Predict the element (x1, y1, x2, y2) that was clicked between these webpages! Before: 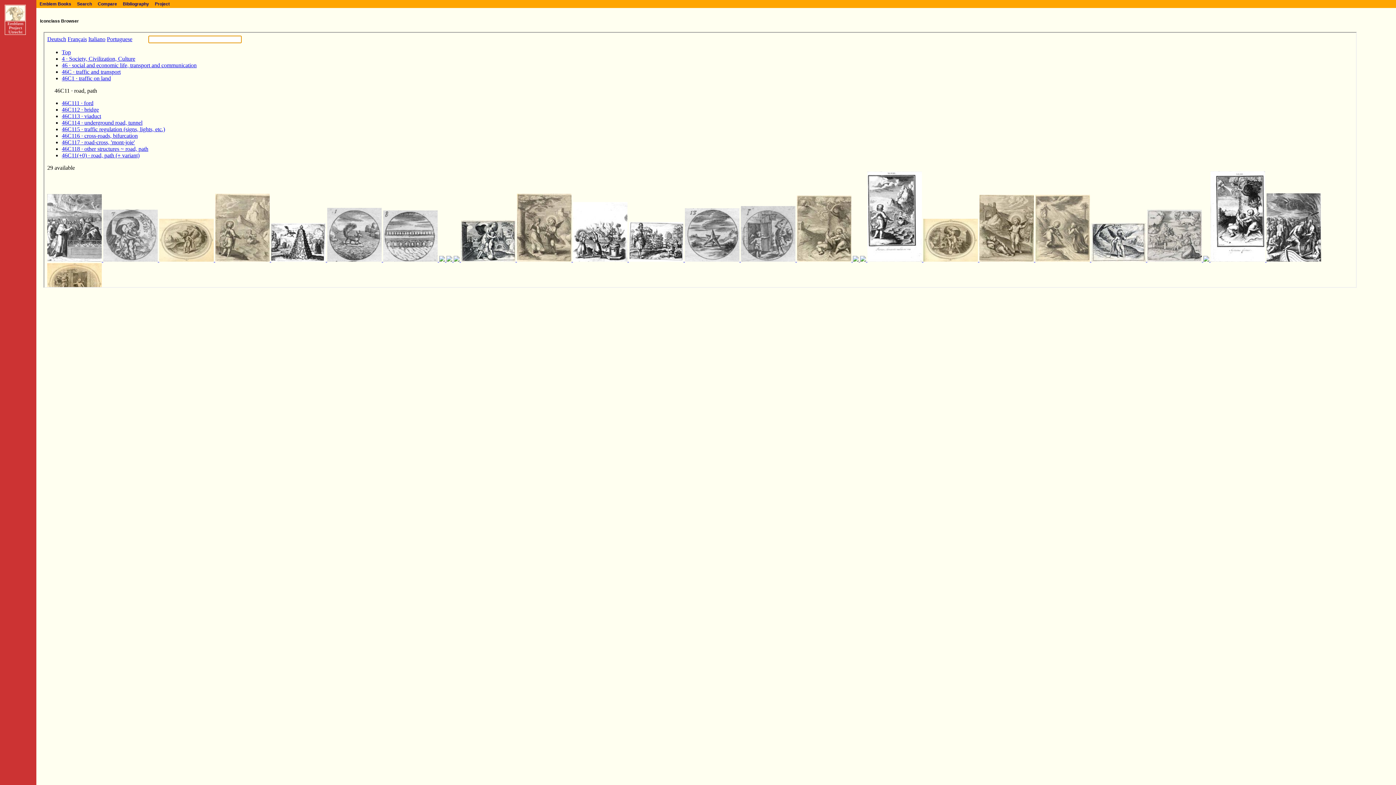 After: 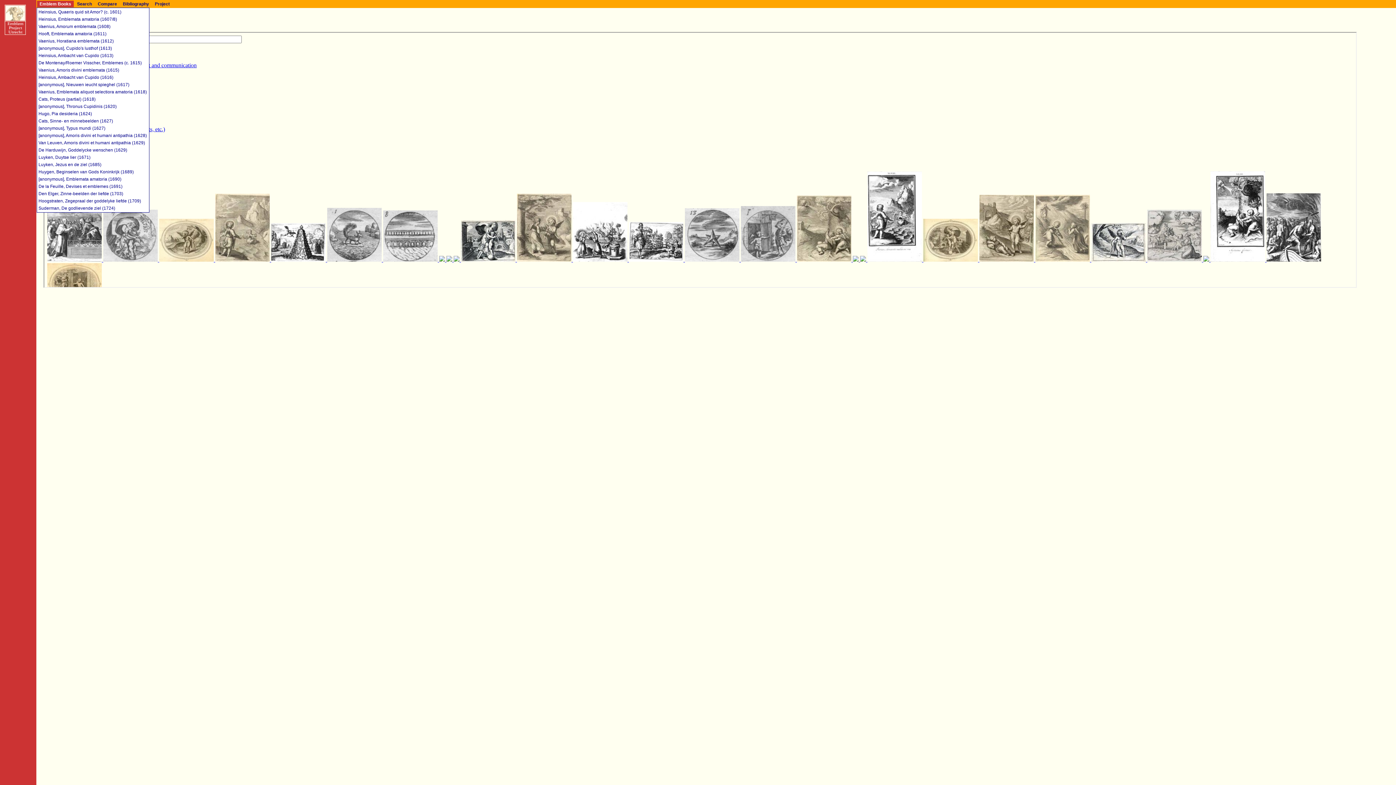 Action: label: Emblem Books bbox: (38, 1, 72, 6)